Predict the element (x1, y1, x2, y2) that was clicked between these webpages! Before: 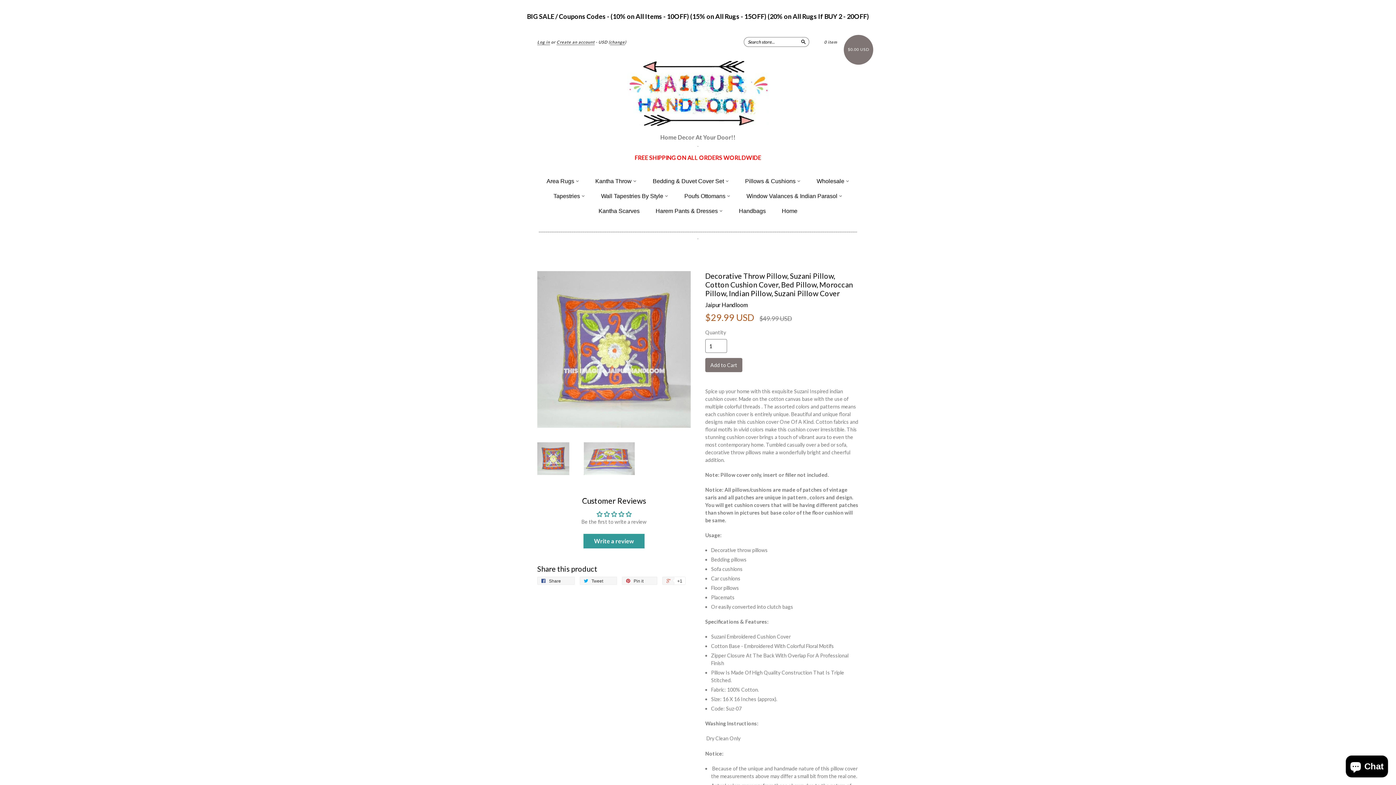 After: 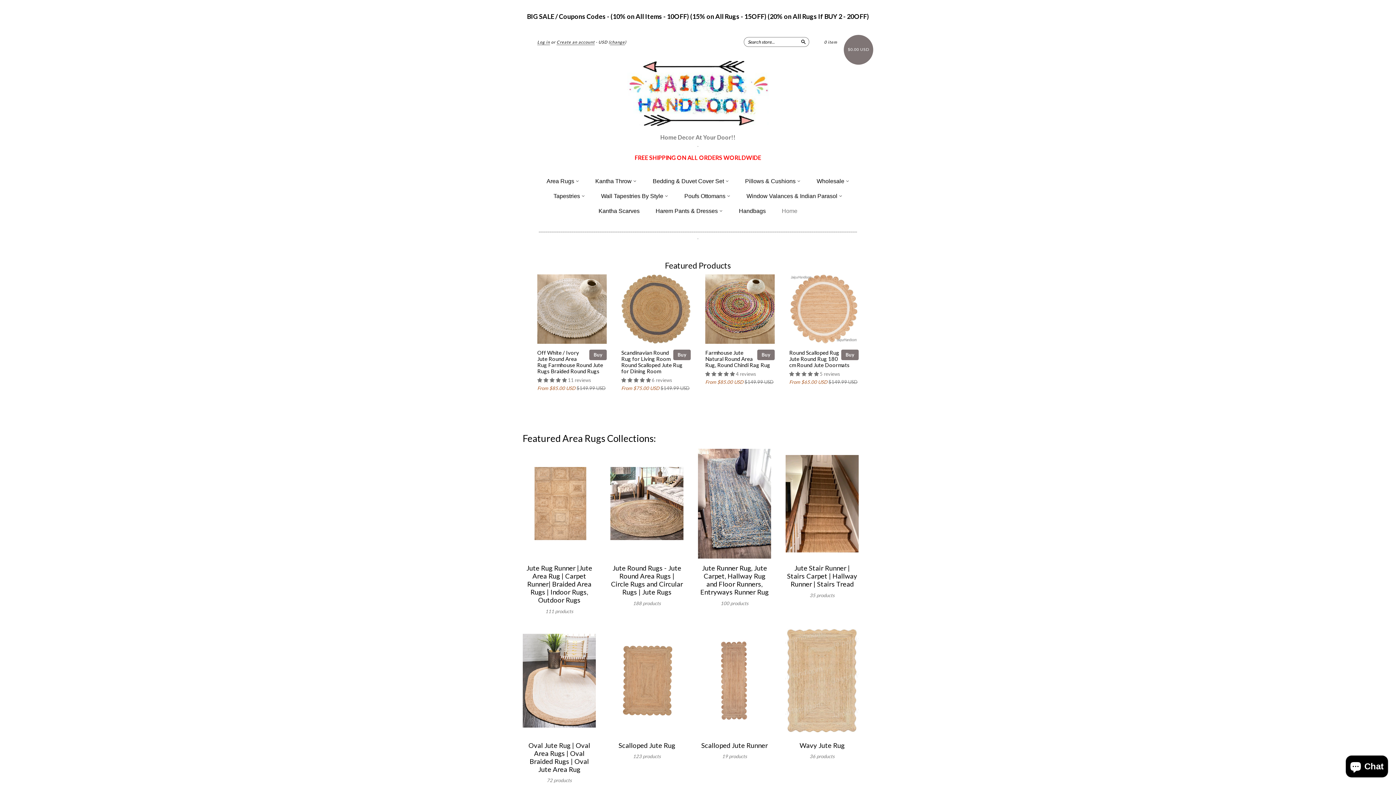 Action: label: Home bbox: (782, 207, 797, 214)